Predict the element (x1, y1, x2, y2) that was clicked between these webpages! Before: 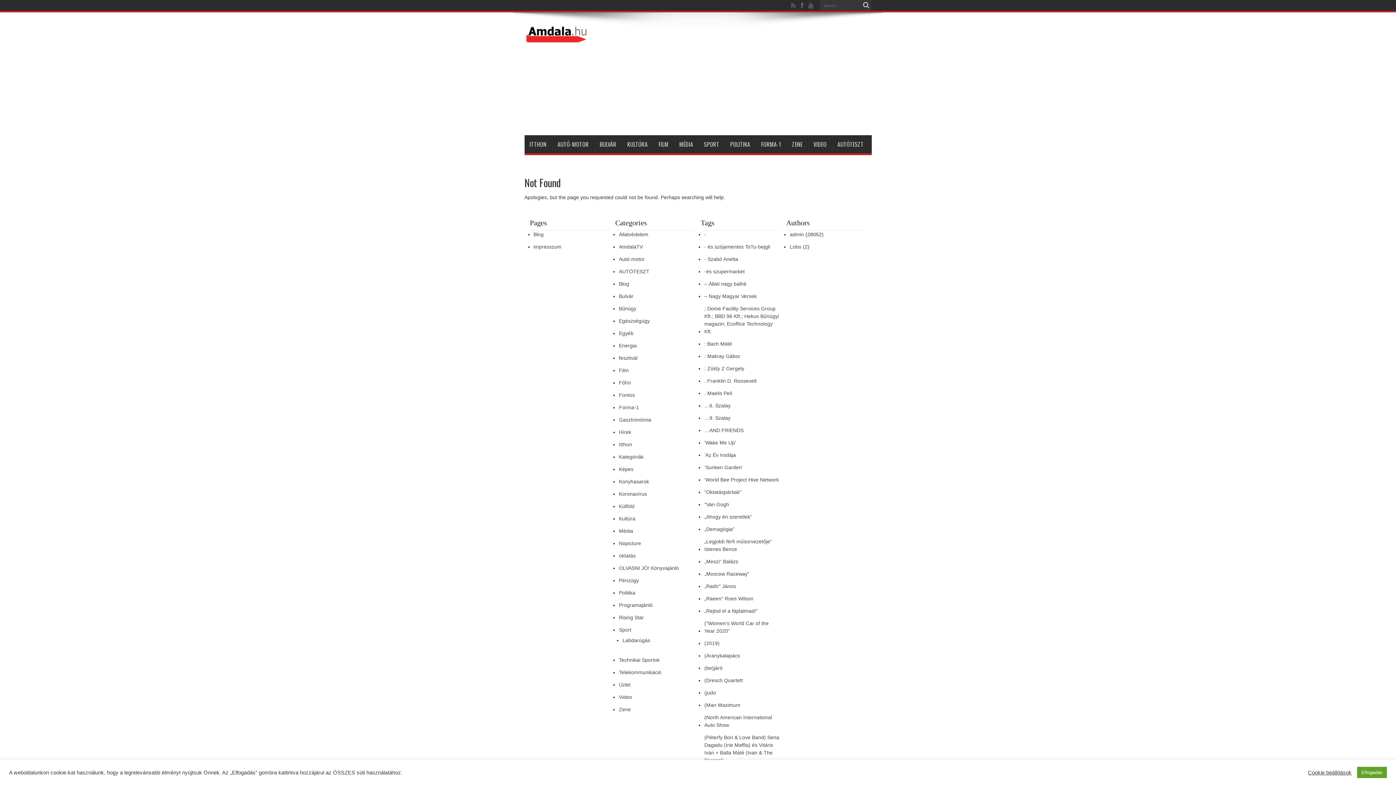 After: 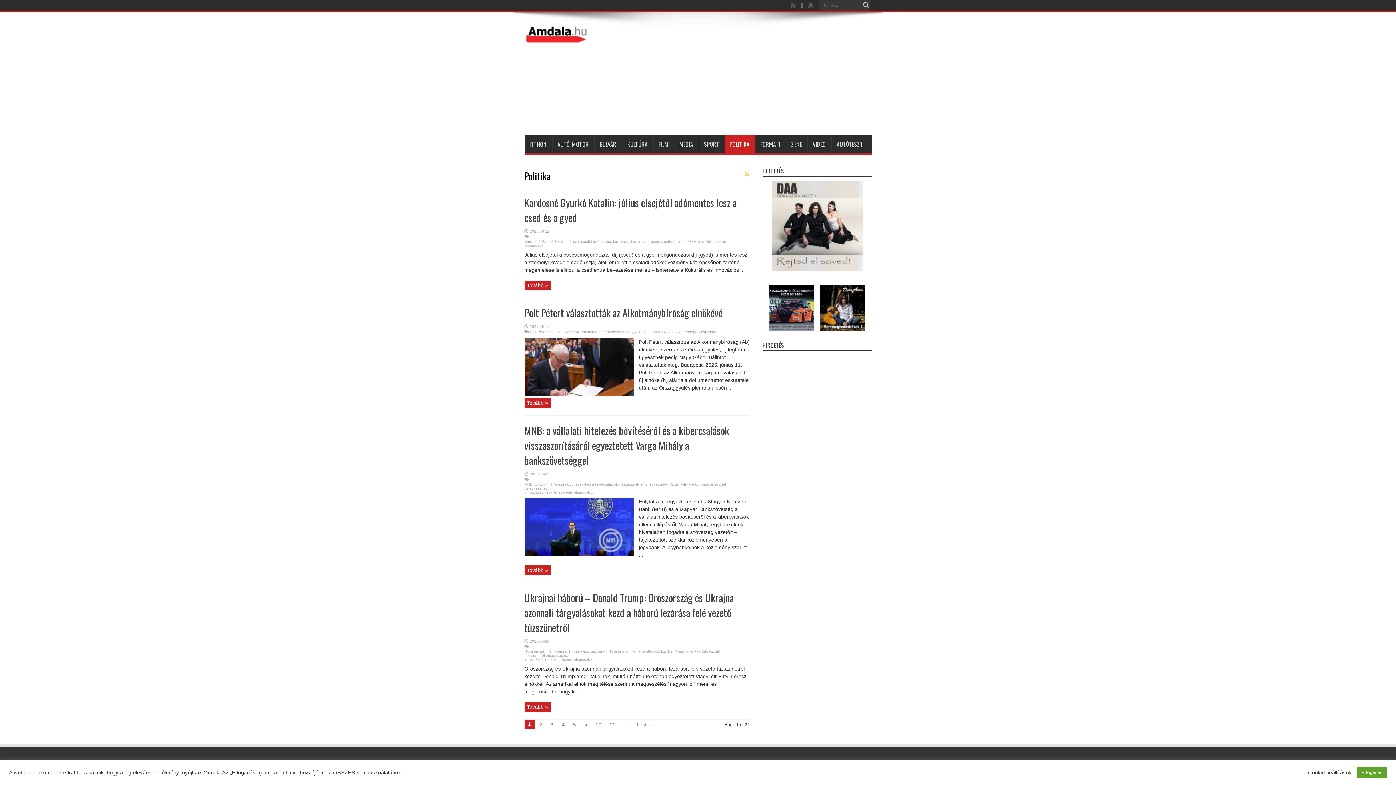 Action: bbox: (724, 135, 755, 153) label: POLITIKA